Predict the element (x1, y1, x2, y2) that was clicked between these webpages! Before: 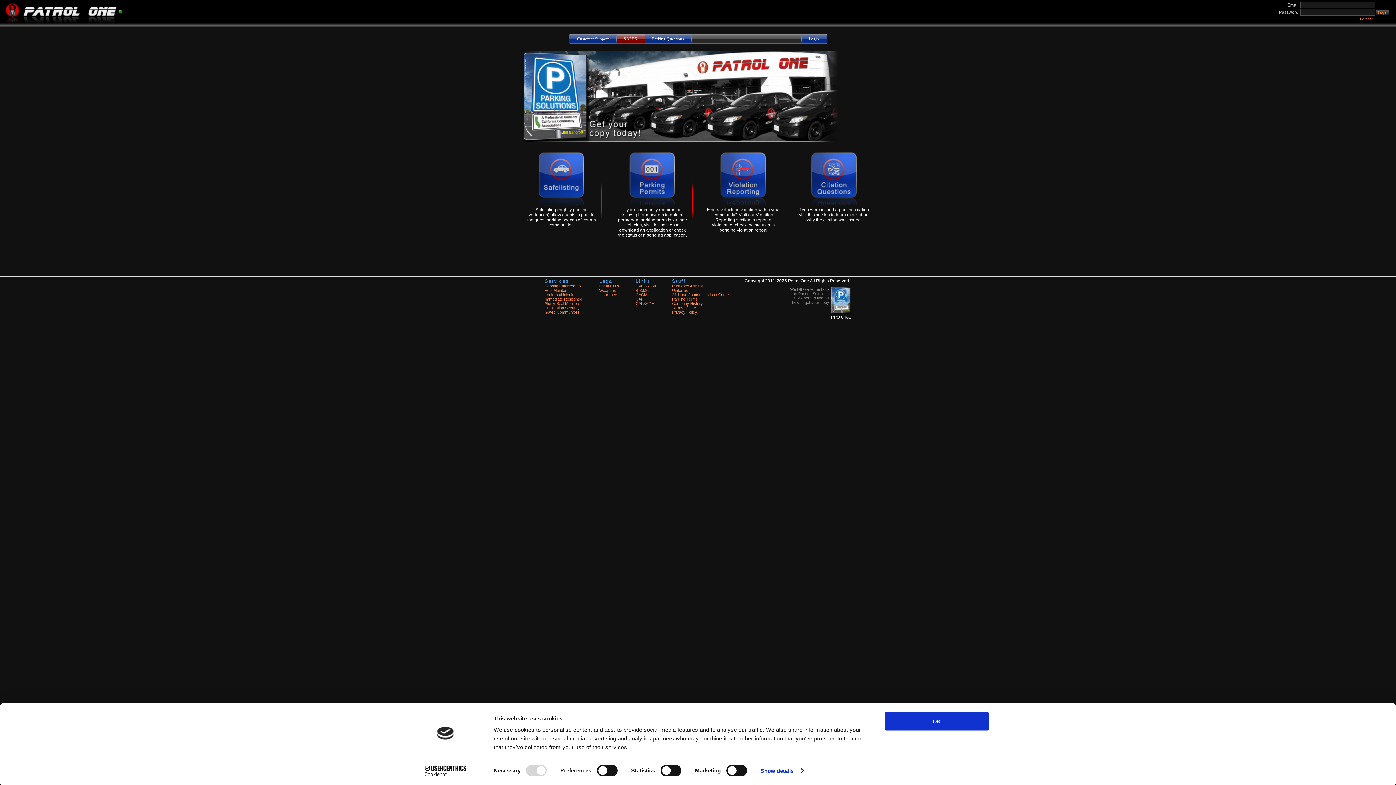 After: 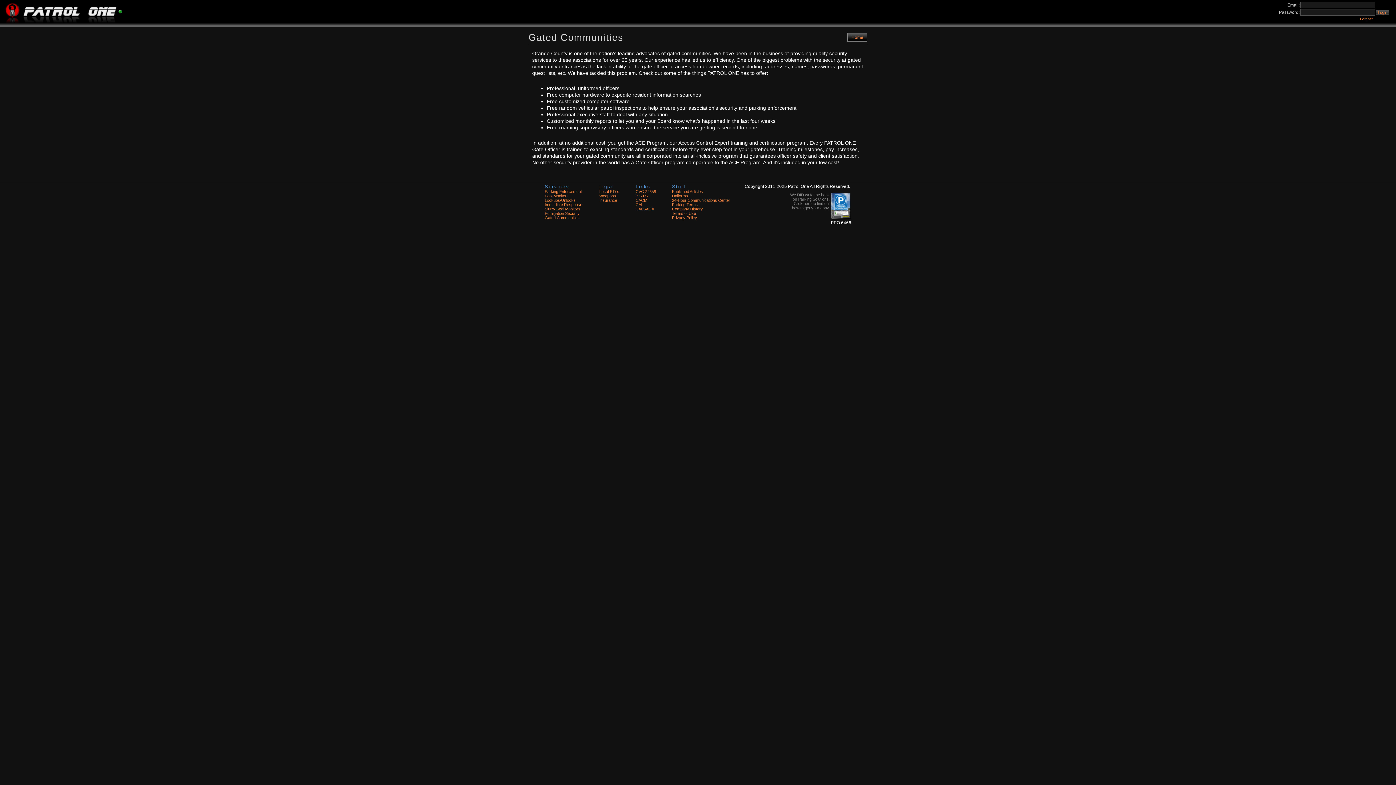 Action: label: Gated Communities bbox: (544, 310, 579, 314)